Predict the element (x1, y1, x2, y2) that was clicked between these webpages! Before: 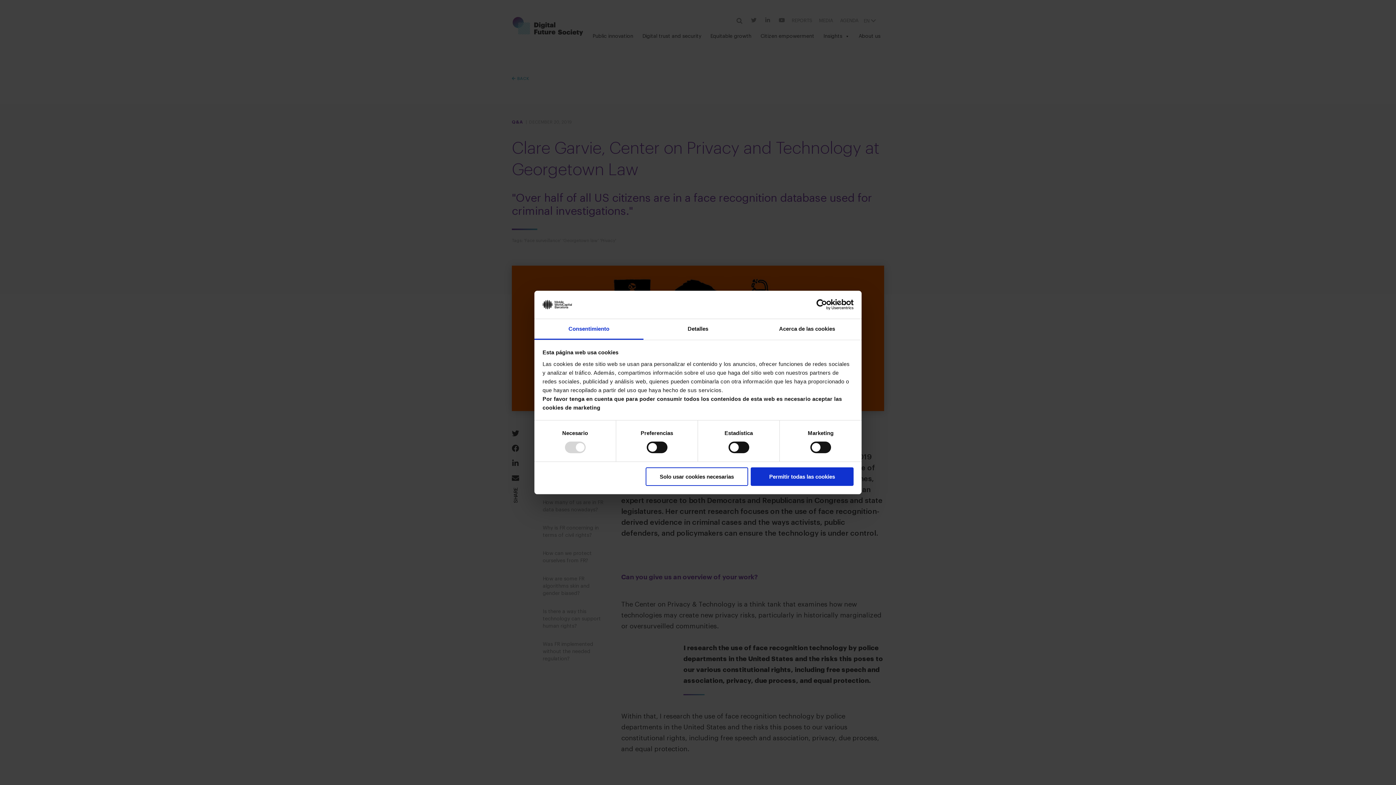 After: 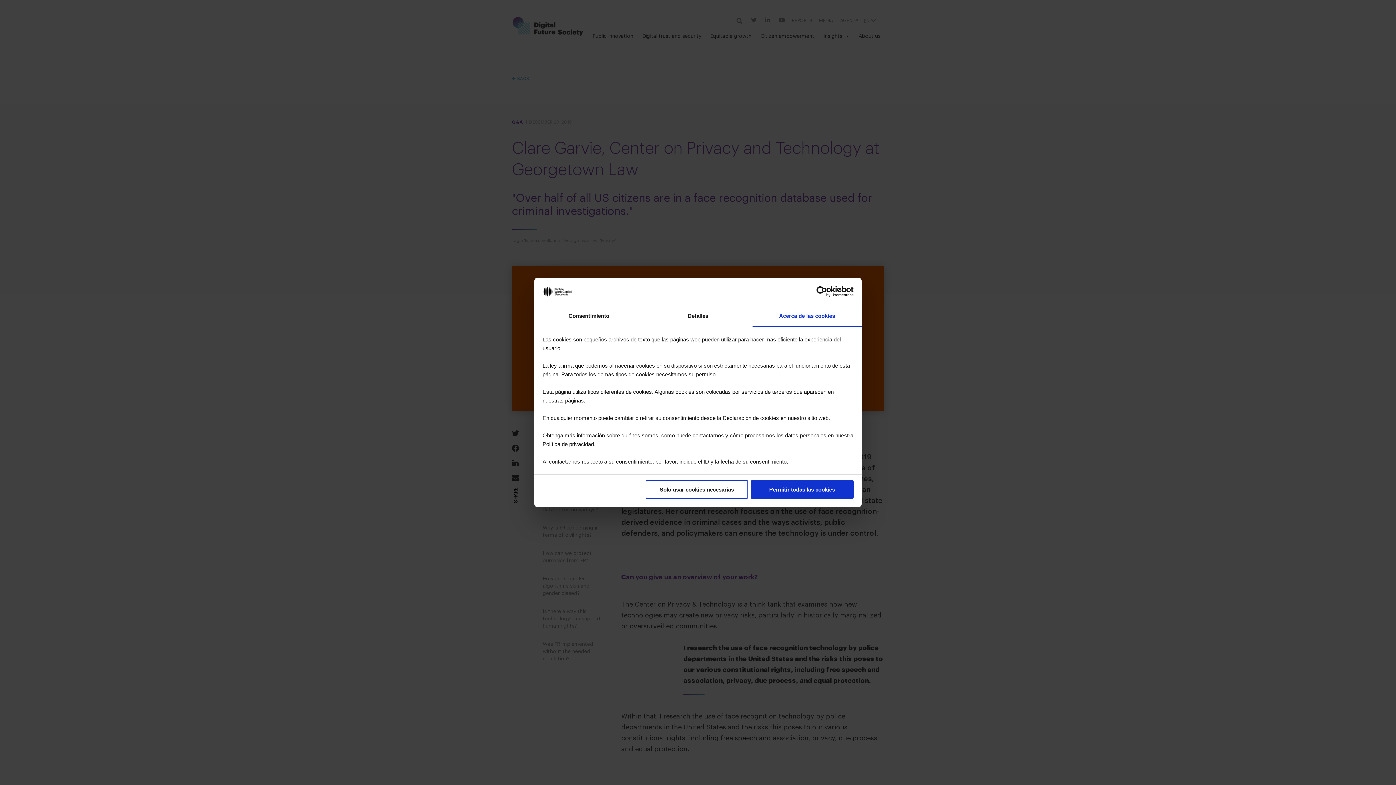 Action: label: Acerca de las cookies bbox: (752, 319, 861, 339)